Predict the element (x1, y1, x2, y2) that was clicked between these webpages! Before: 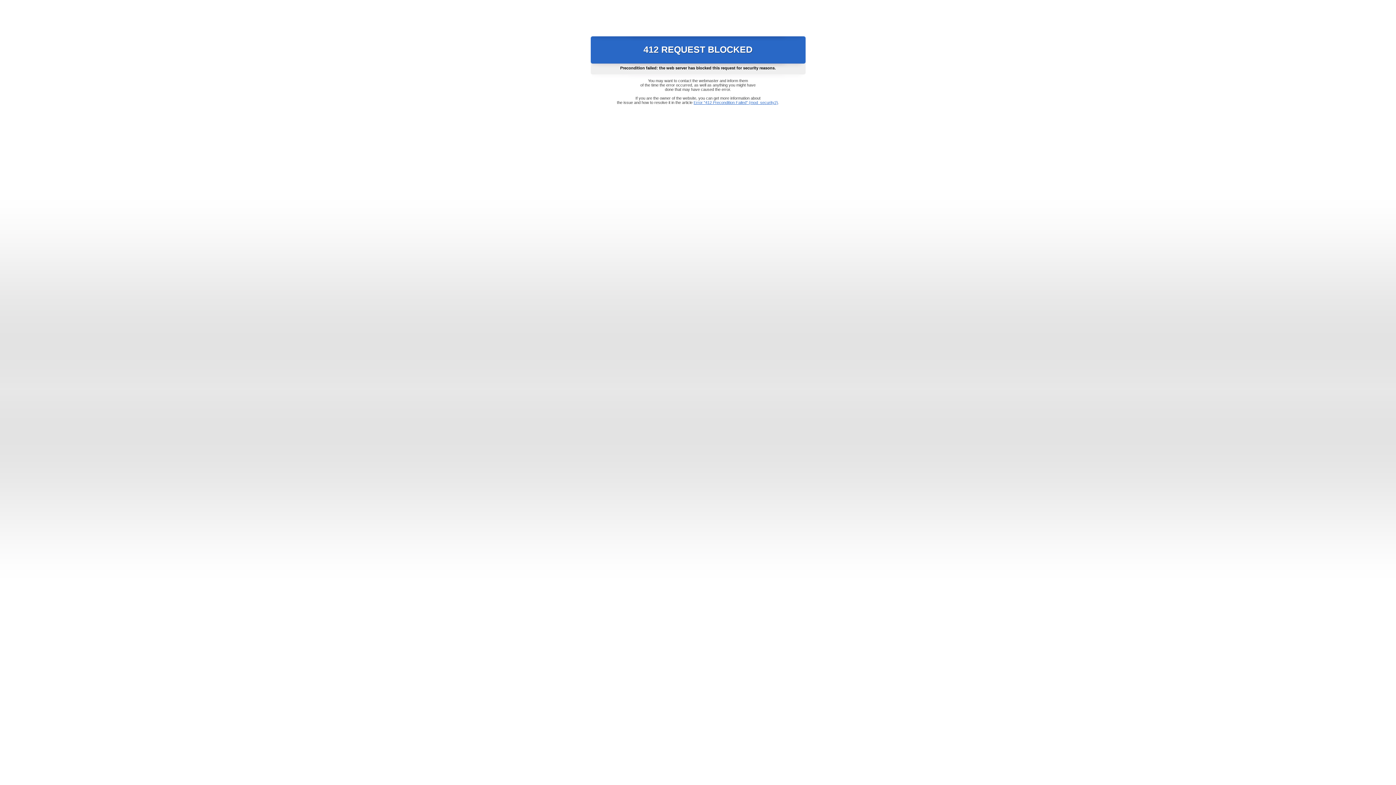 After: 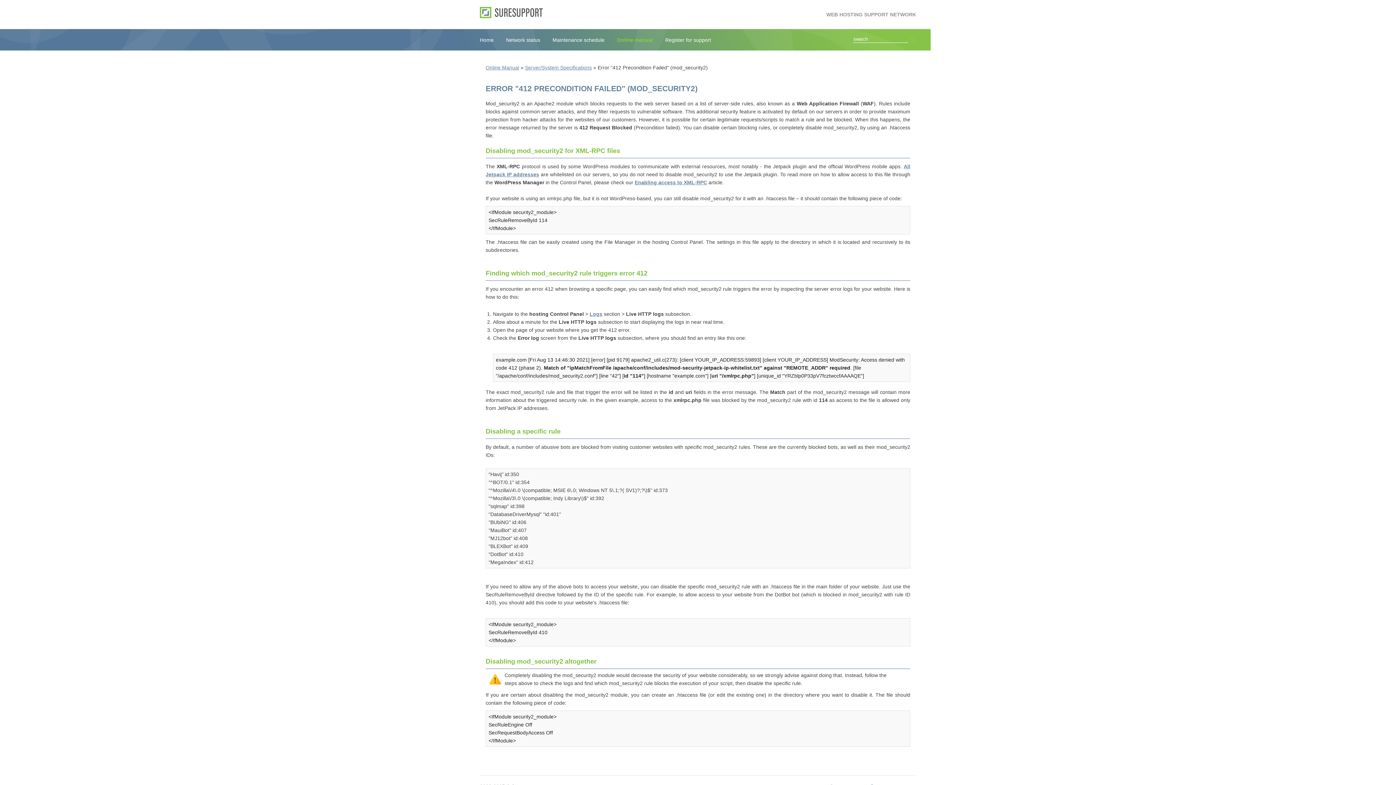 Action: bbox: (693, 100, 778, 104) label: Error "412 Precondition Failed" (mod_security2)